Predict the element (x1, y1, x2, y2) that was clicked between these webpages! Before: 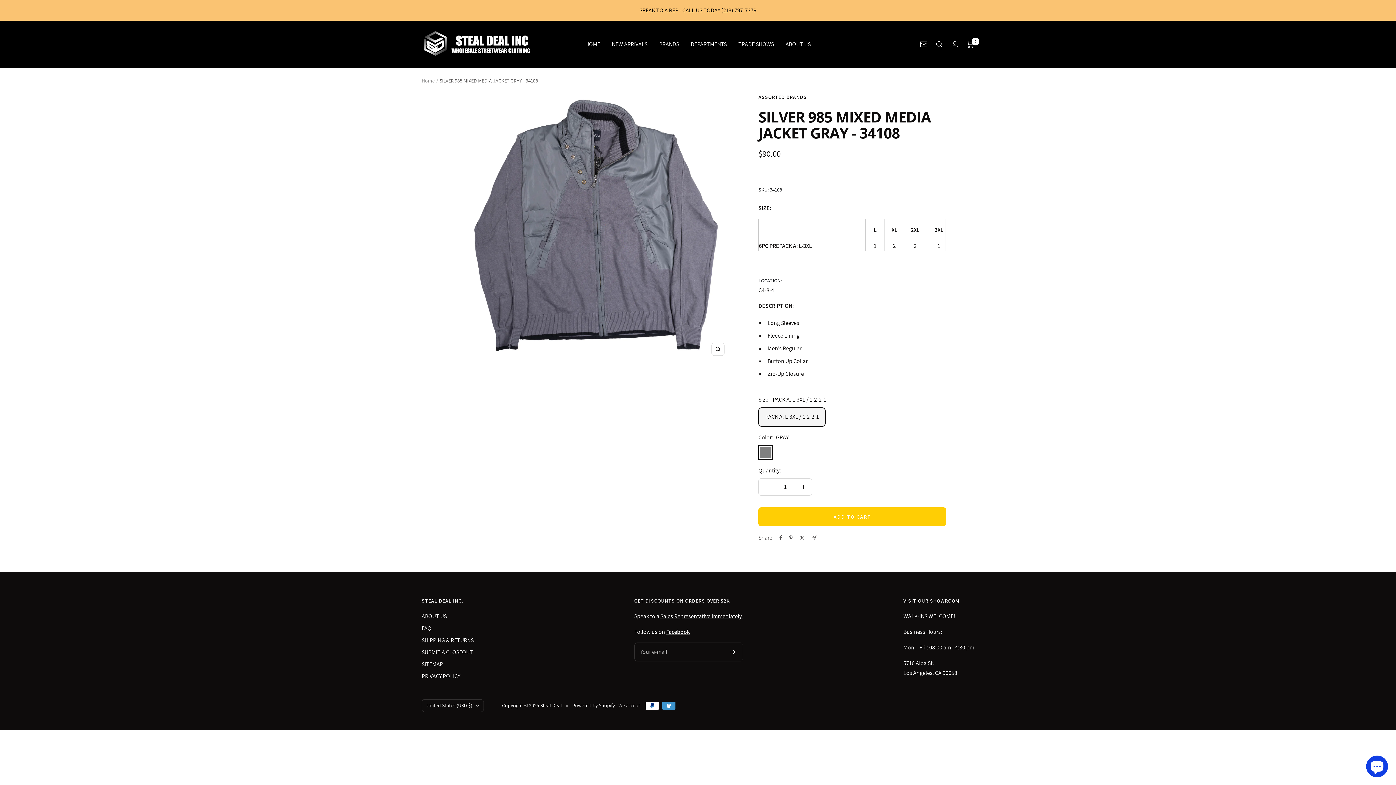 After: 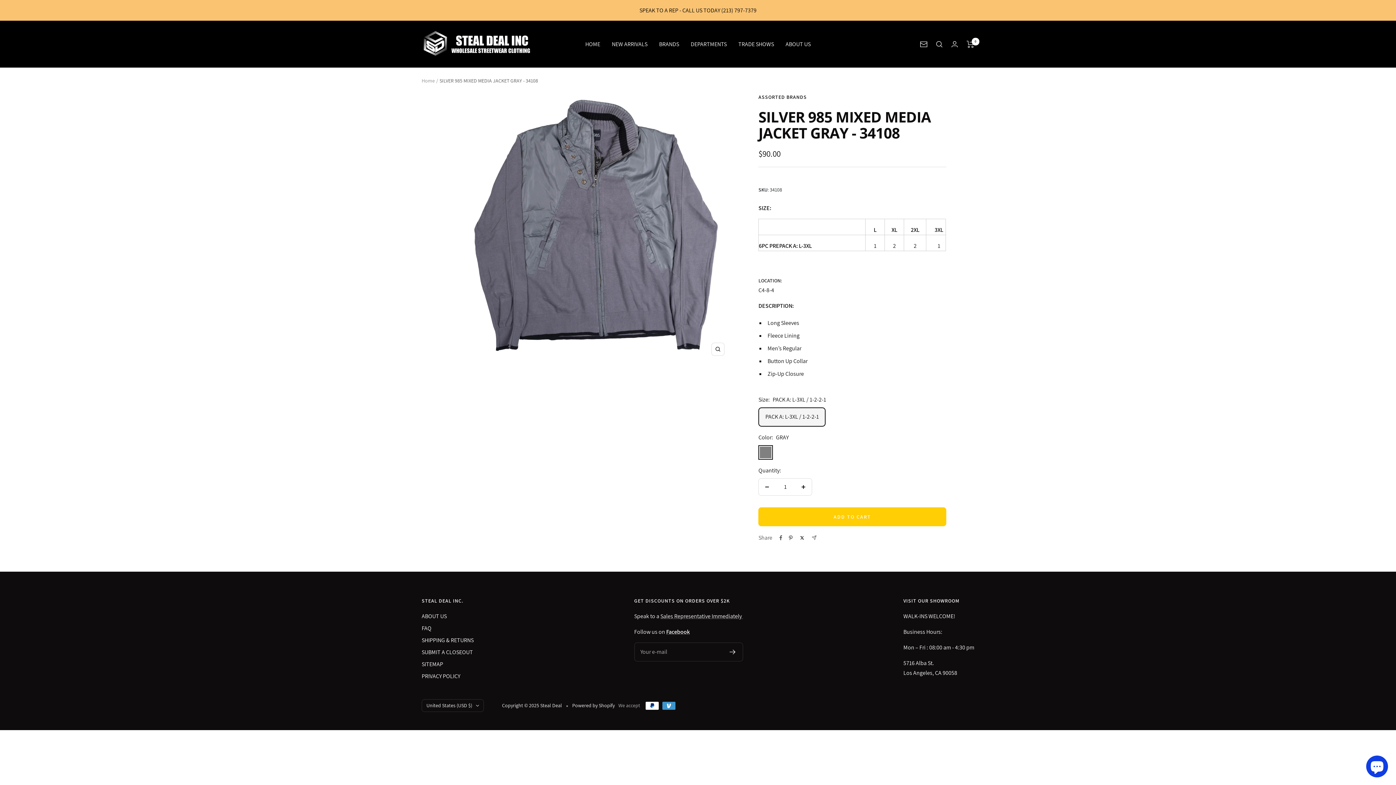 Action: bbox: (799, 535, 805, 540) label: Tweet on Twitter